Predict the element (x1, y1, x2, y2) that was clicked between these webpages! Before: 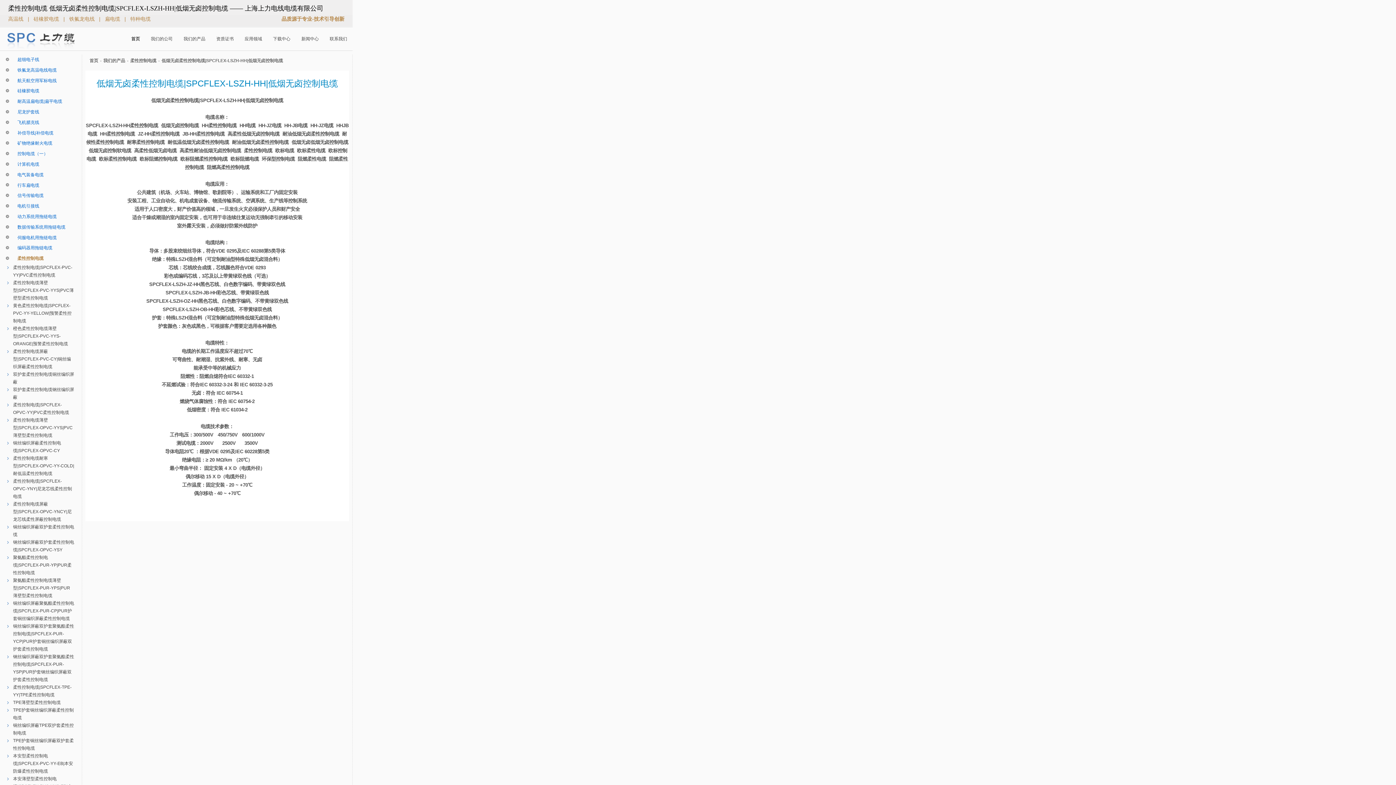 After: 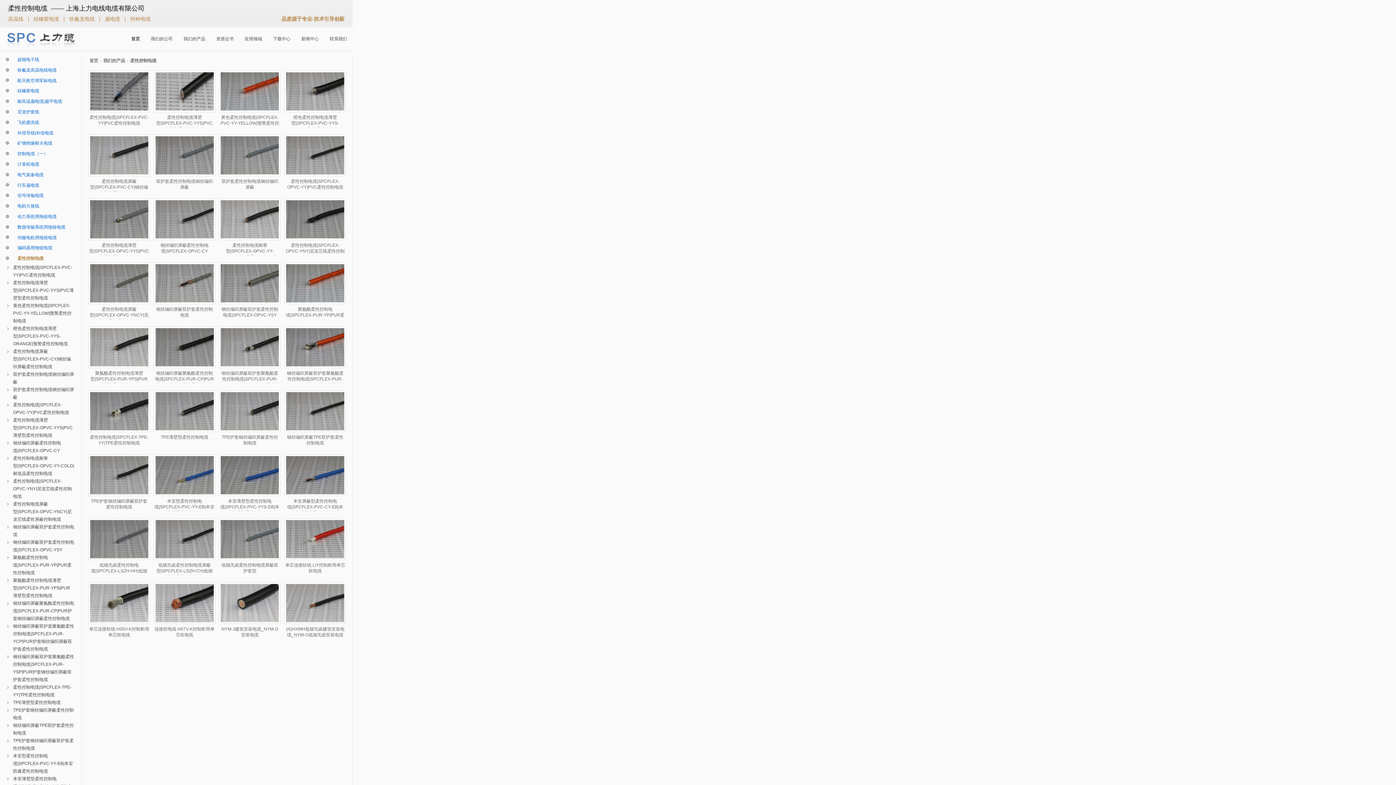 Action: bbox: (130, 58, 156, 63) label: 柔性控制电缆